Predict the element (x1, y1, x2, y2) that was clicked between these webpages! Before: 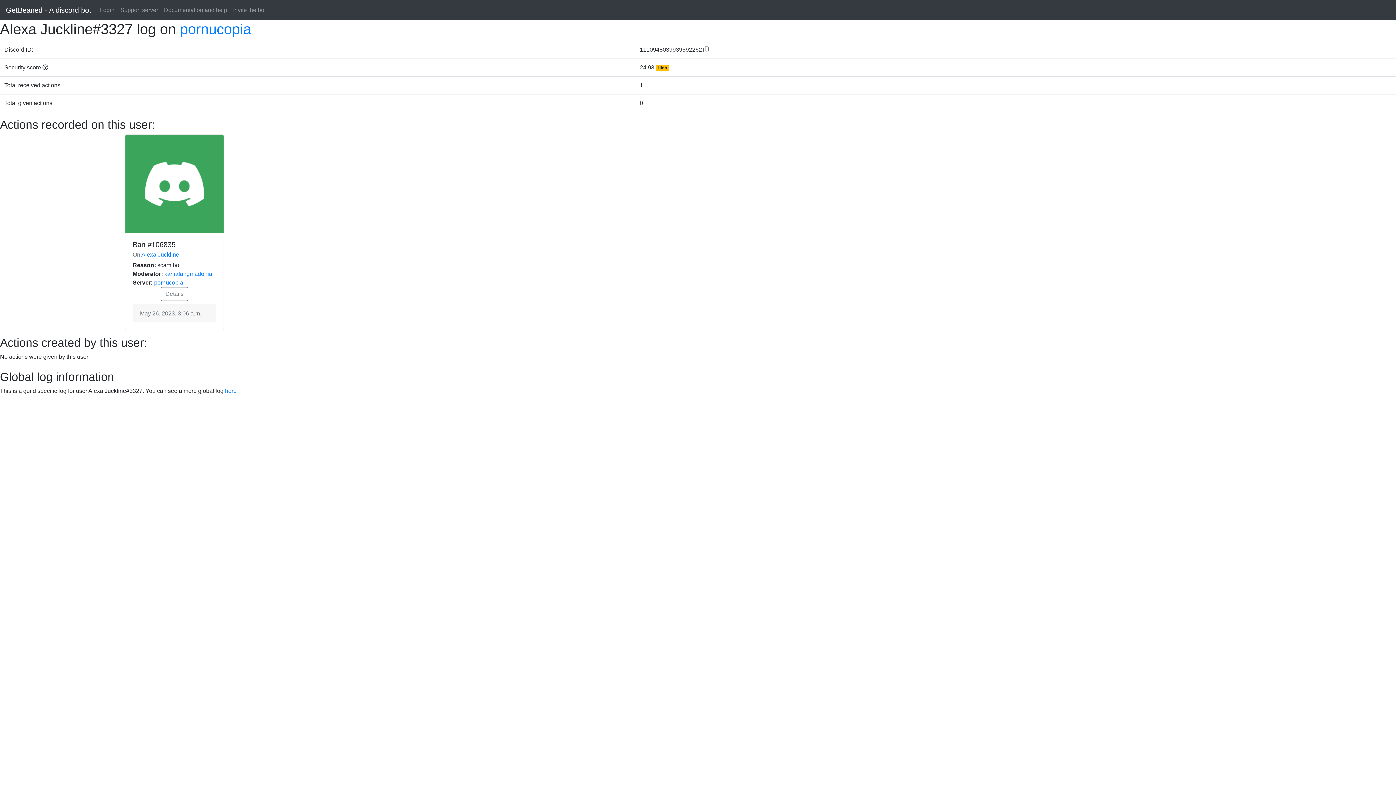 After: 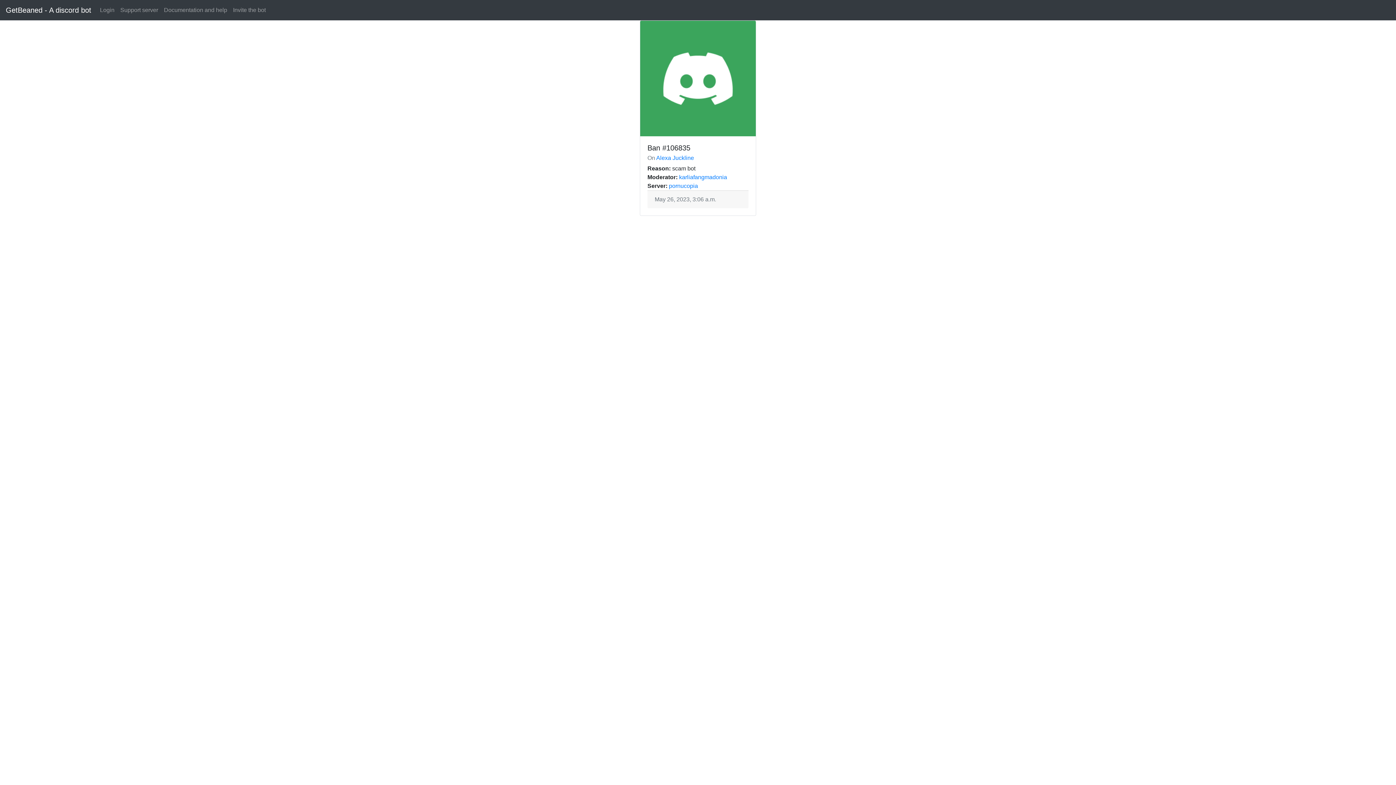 Action: label: Details bbox: (160, 287, 188, 301)